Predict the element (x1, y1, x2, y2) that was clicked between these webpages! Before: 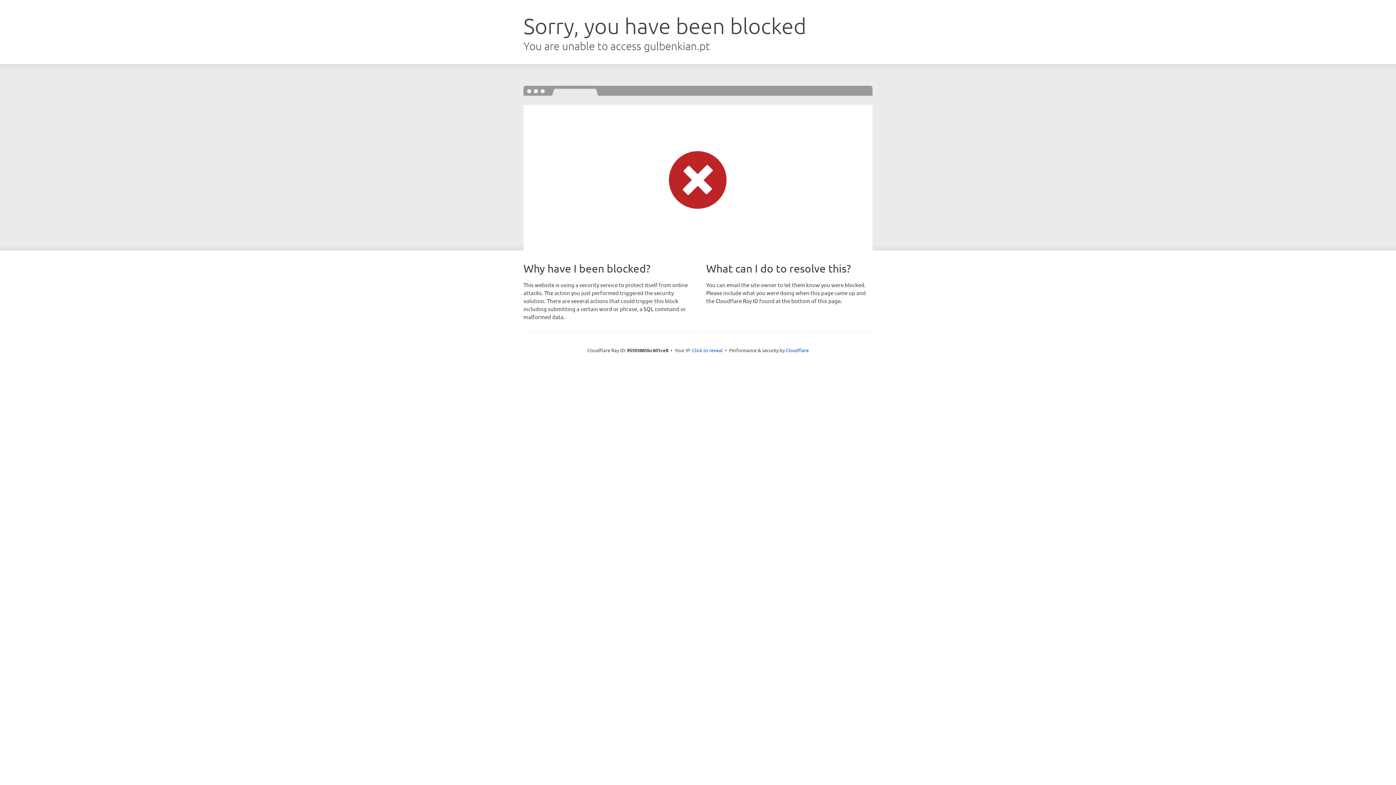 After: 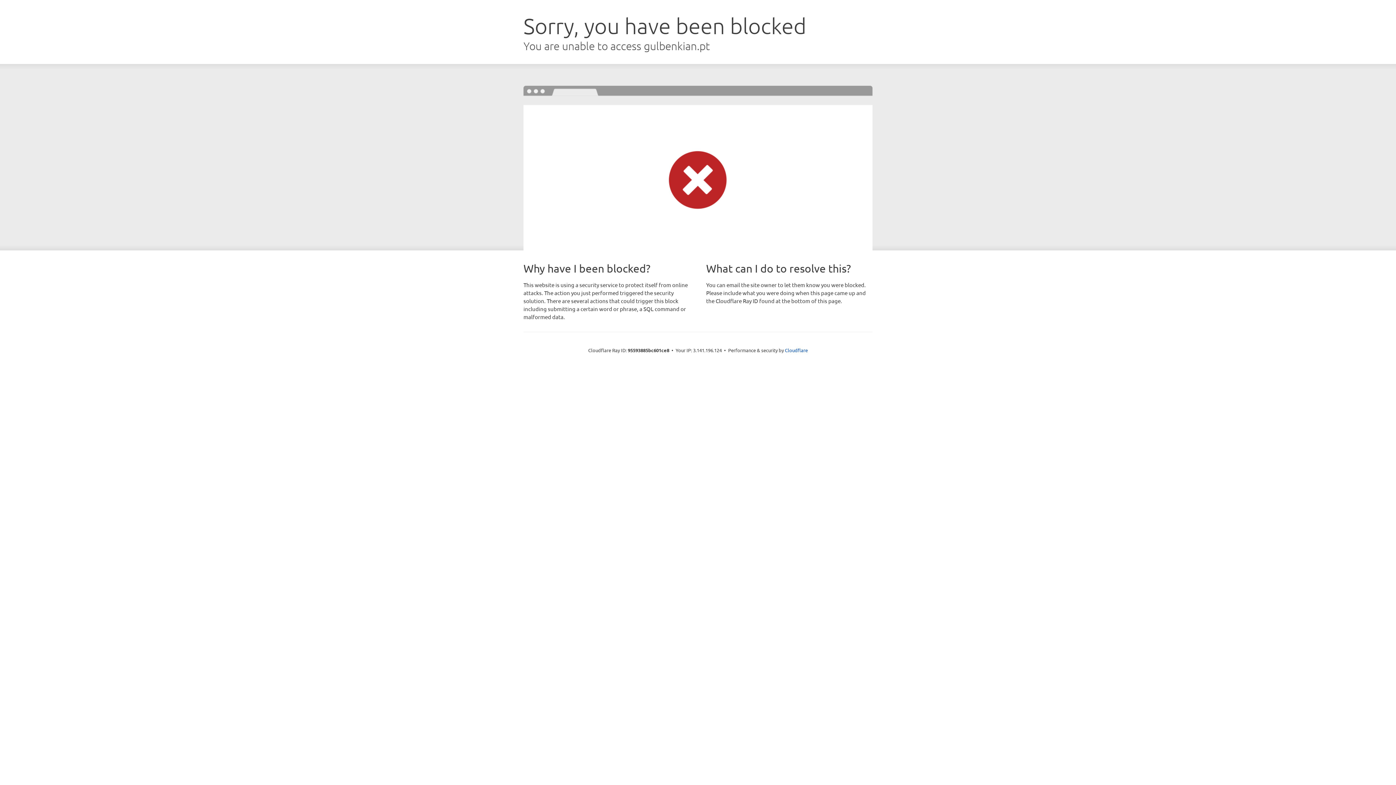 Action: label: Click to reveal bbox: (692, 346, 722, 353)